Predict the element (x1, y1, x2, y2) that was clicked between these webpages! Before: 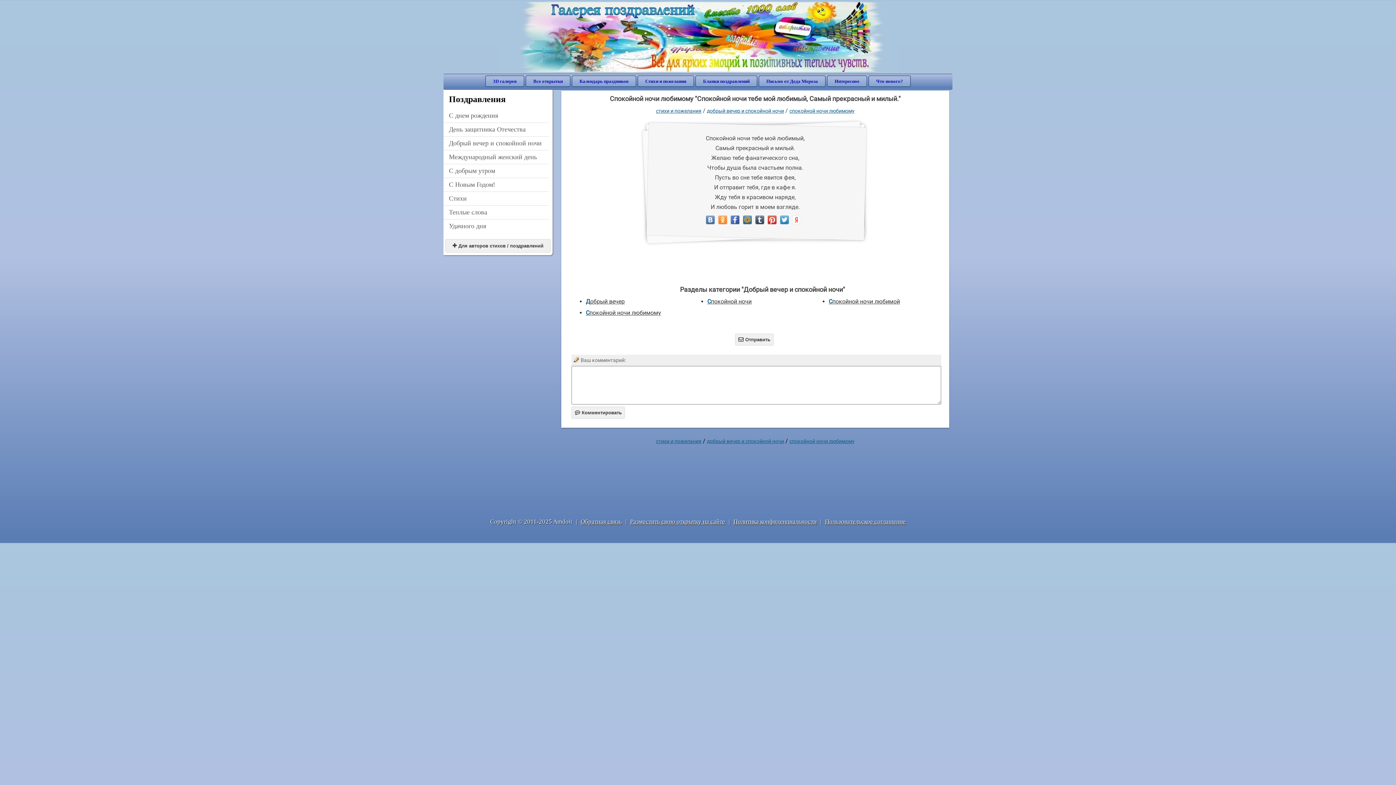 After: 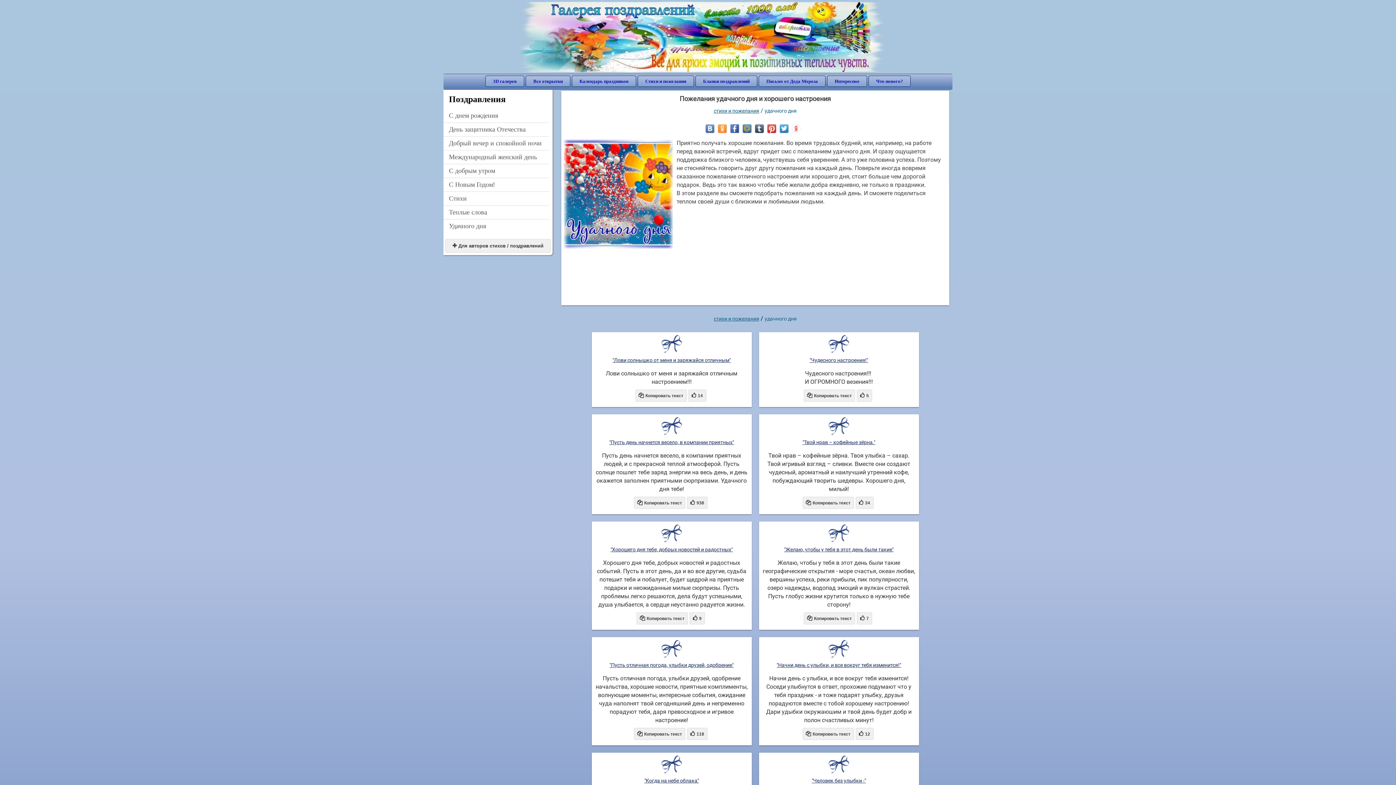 Action: bbox: (443, 219, 549, 233) label: Удачного дня